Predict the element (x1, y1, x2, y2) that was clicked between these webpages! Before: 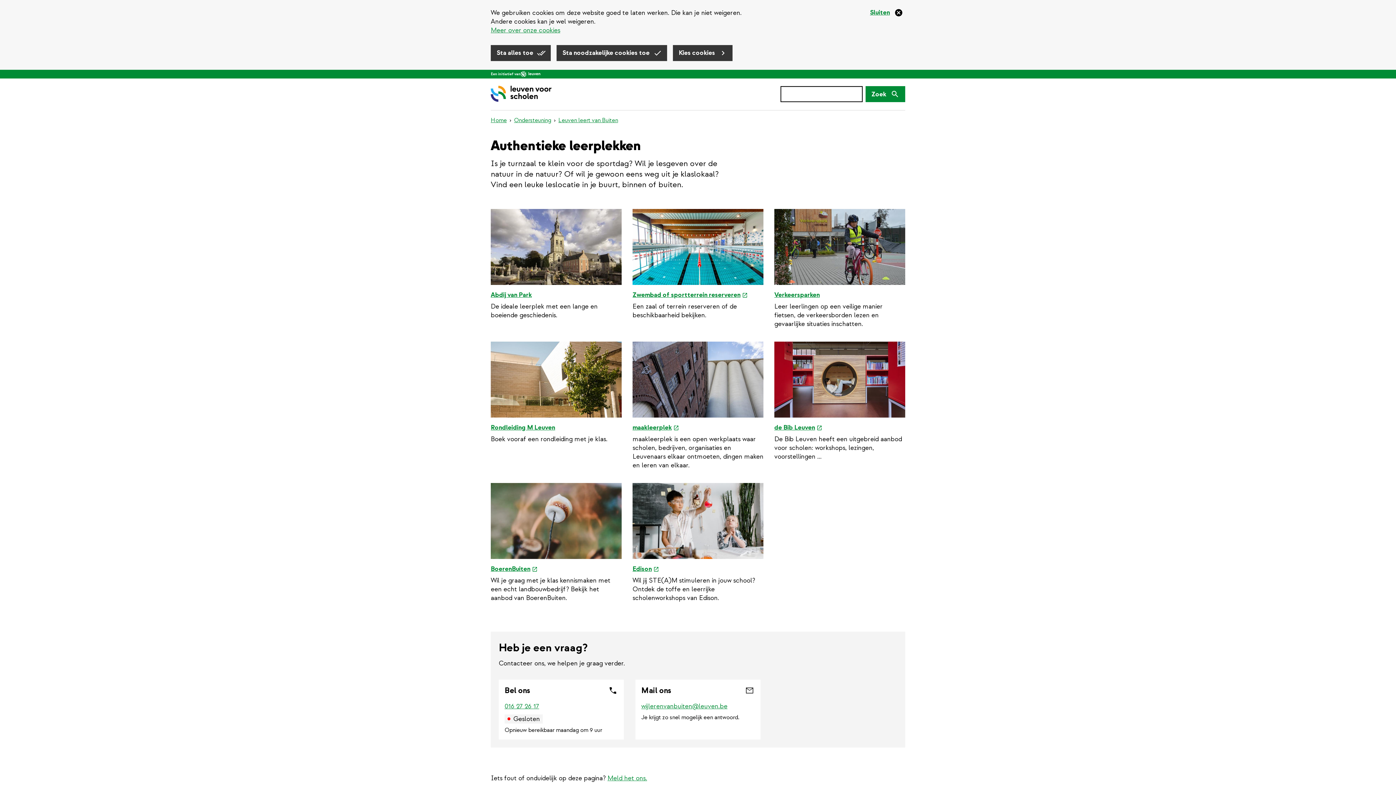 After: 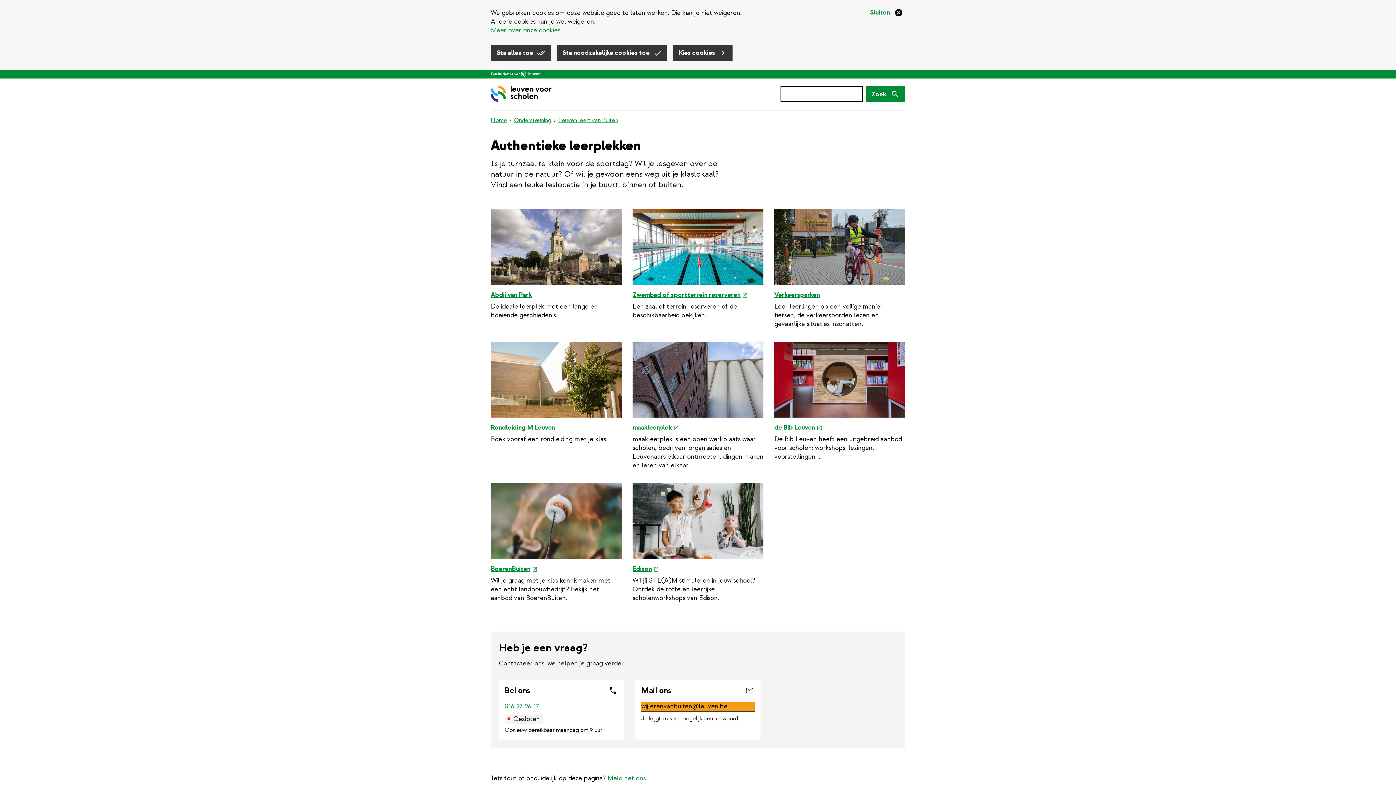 Action: bbox: (641, 702, 754, 711) label: wijlerenvanbuiten@leuven.be